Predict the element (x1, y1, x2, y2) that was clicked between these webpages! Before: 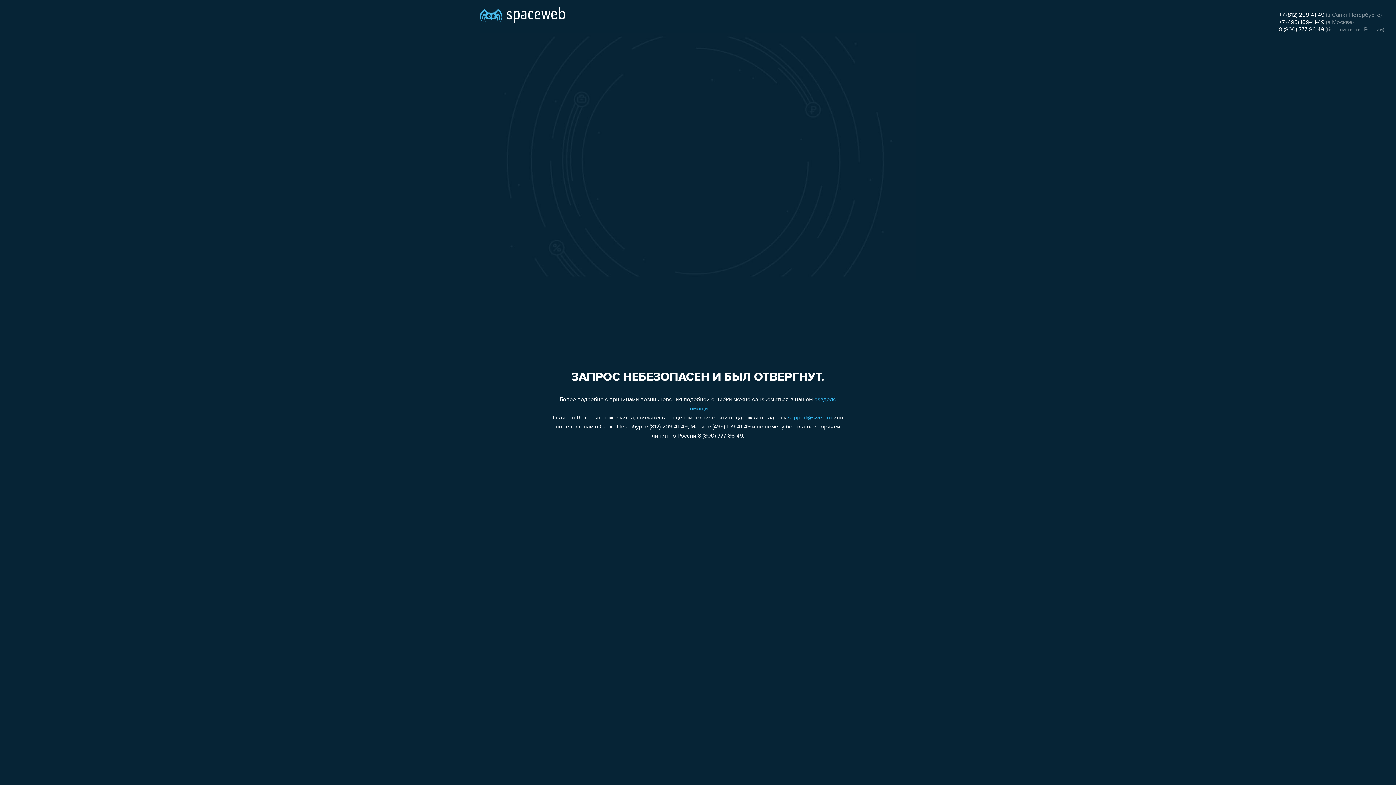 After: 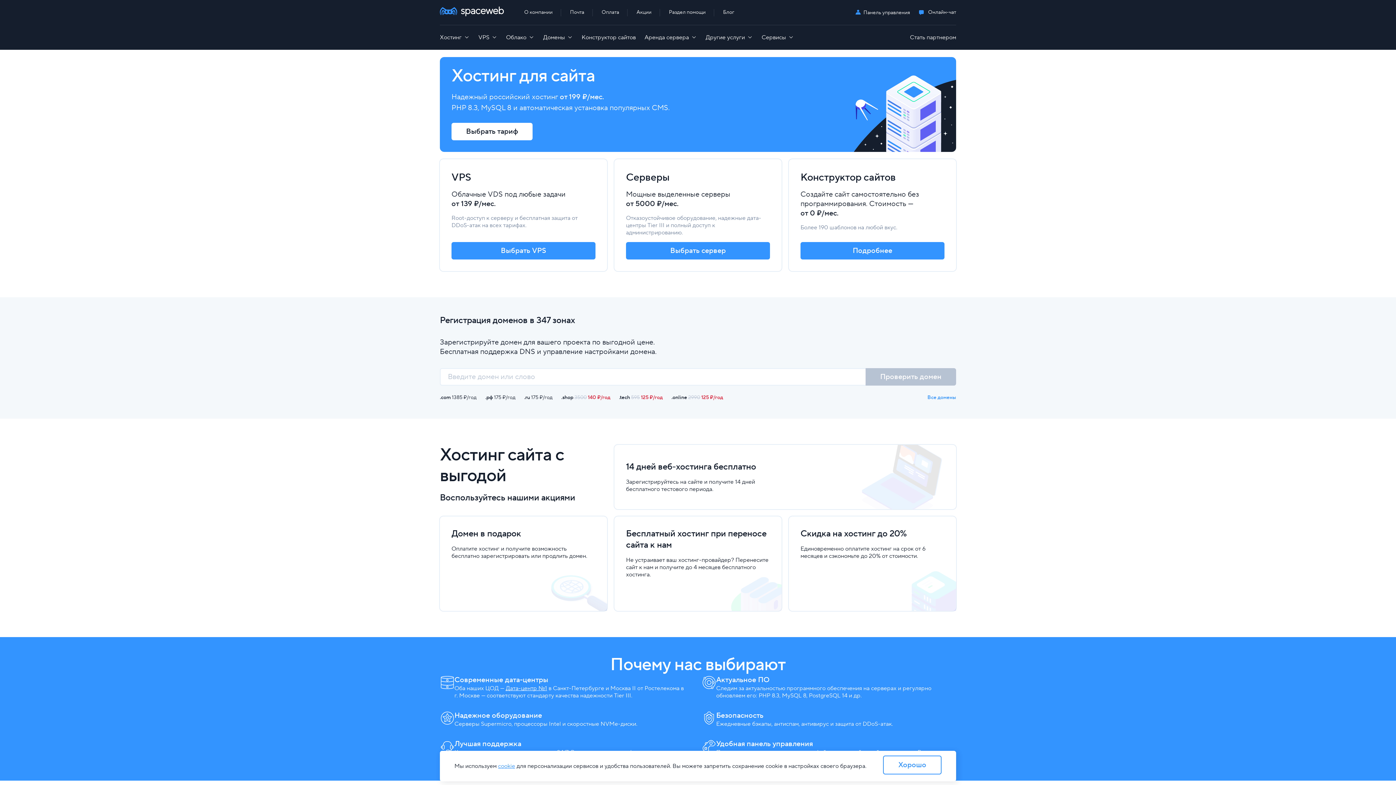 Action: bbox: (480, 0, 565, 25)